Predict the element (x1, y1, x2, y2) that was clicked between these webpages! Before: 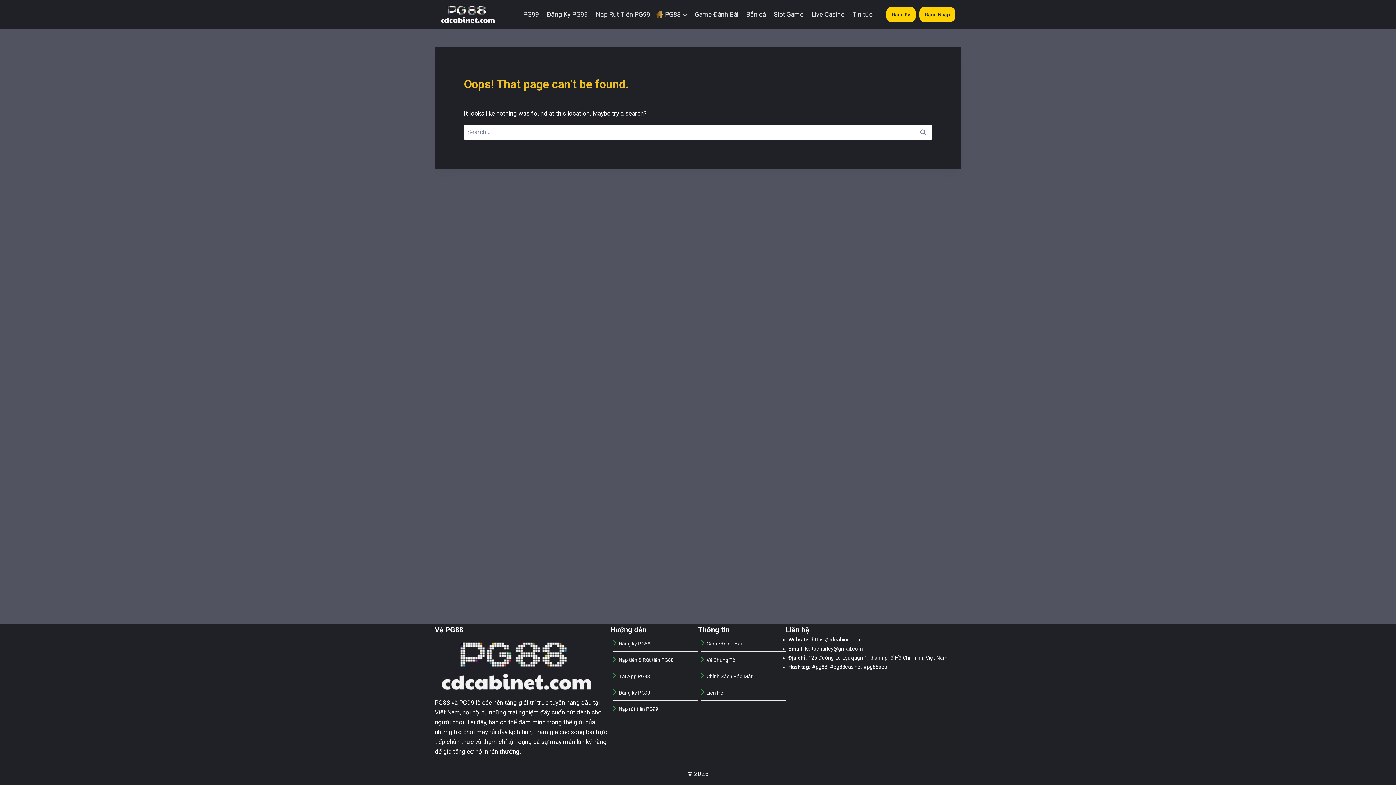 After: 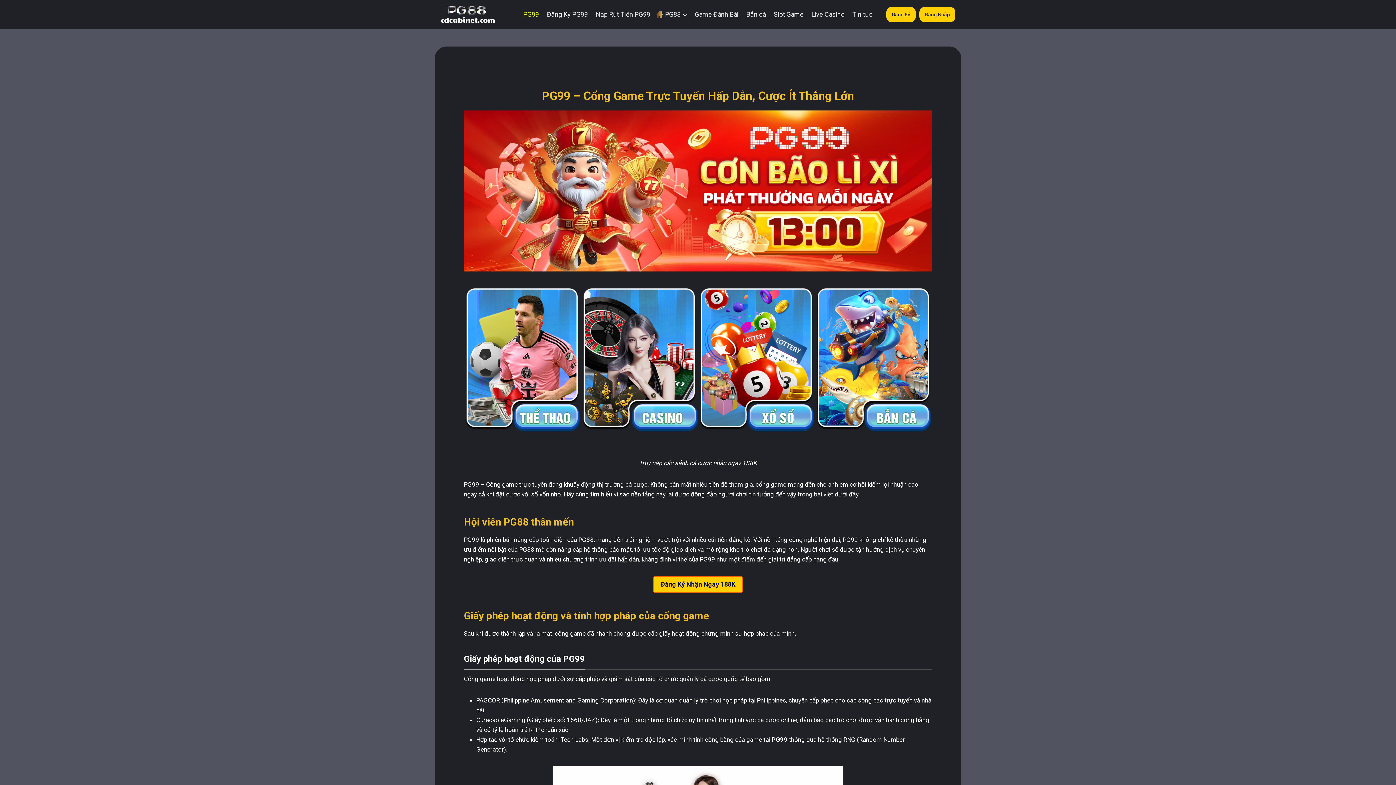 Action: bbox: (440, 4, 495, 24)